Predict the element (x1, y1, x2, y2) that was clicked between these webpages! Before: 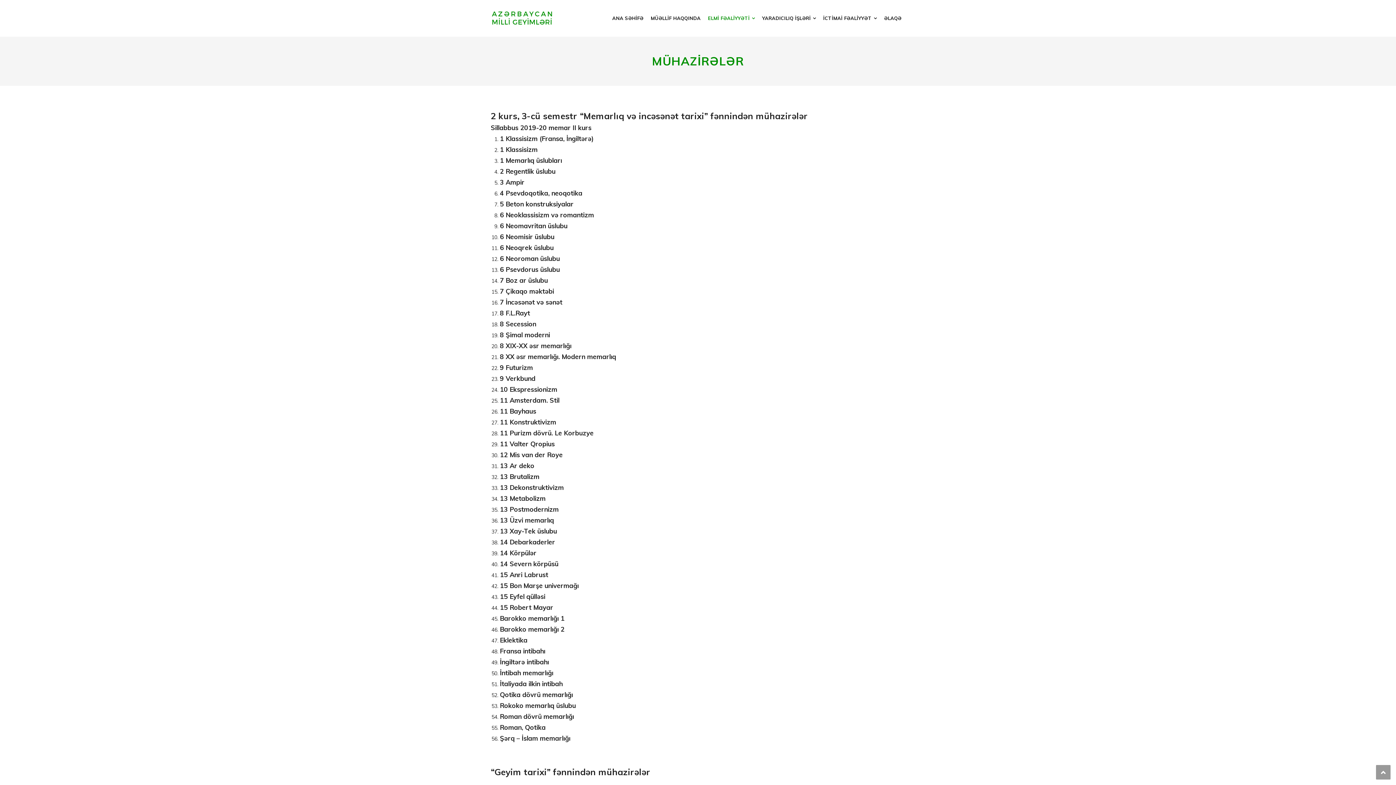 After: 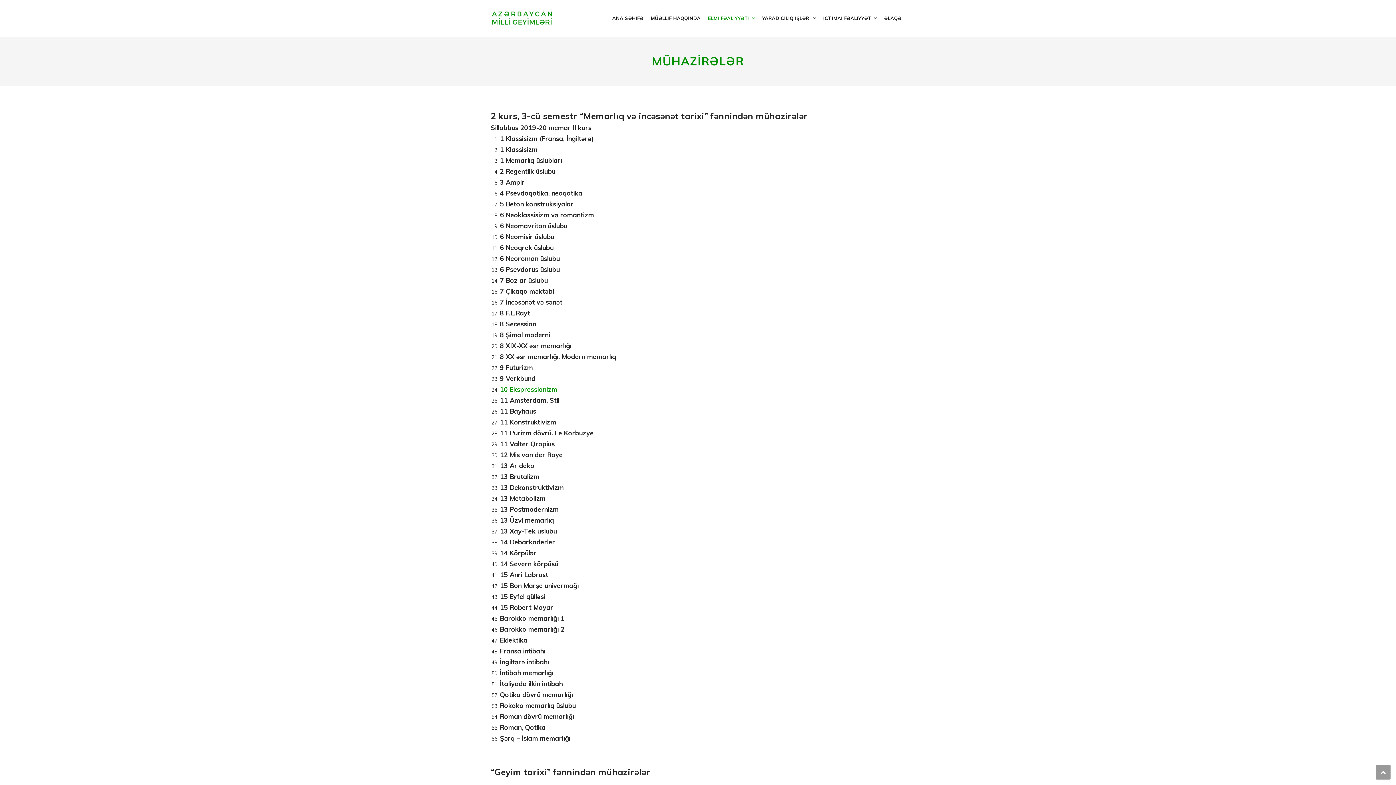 Action: label: 10 Ekspressionizm bbox: (500, 385, 557, 393)